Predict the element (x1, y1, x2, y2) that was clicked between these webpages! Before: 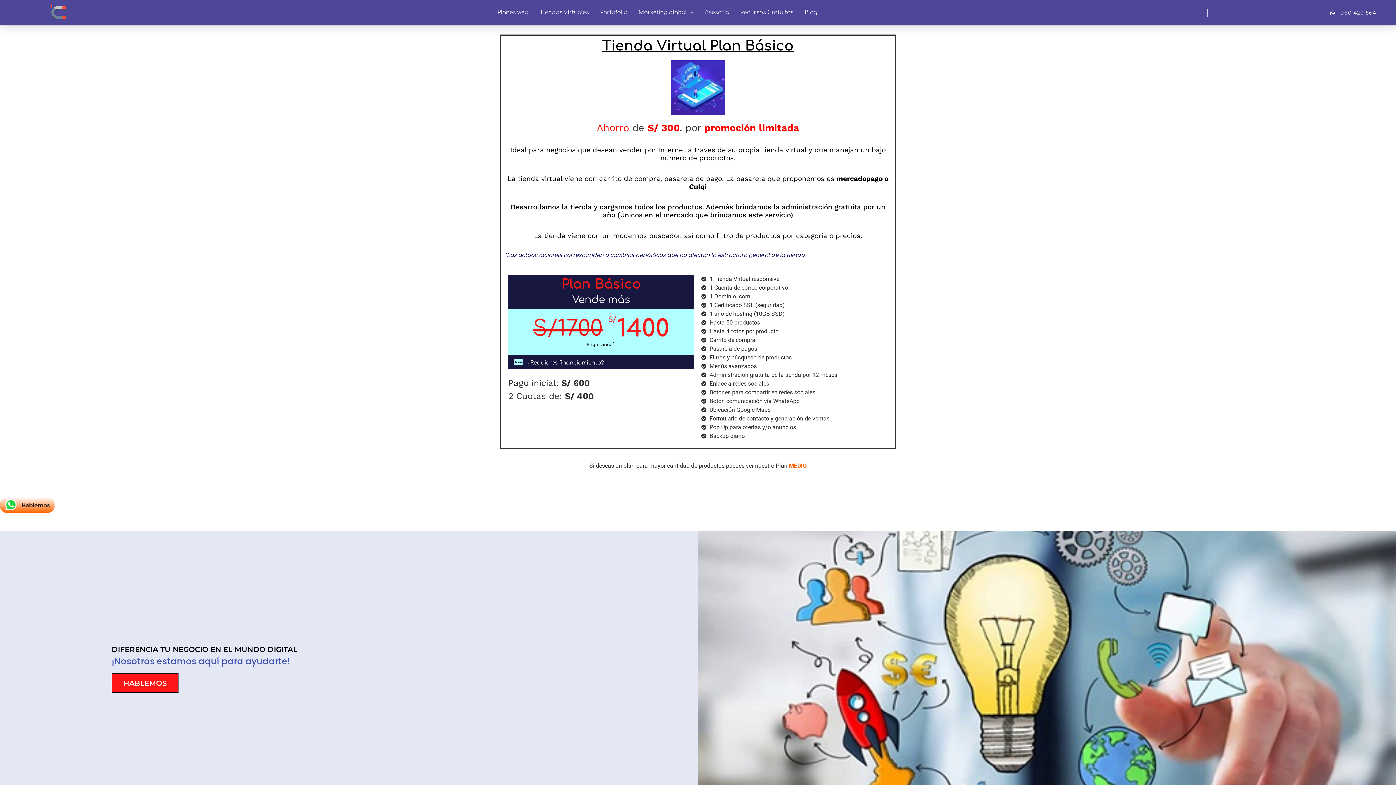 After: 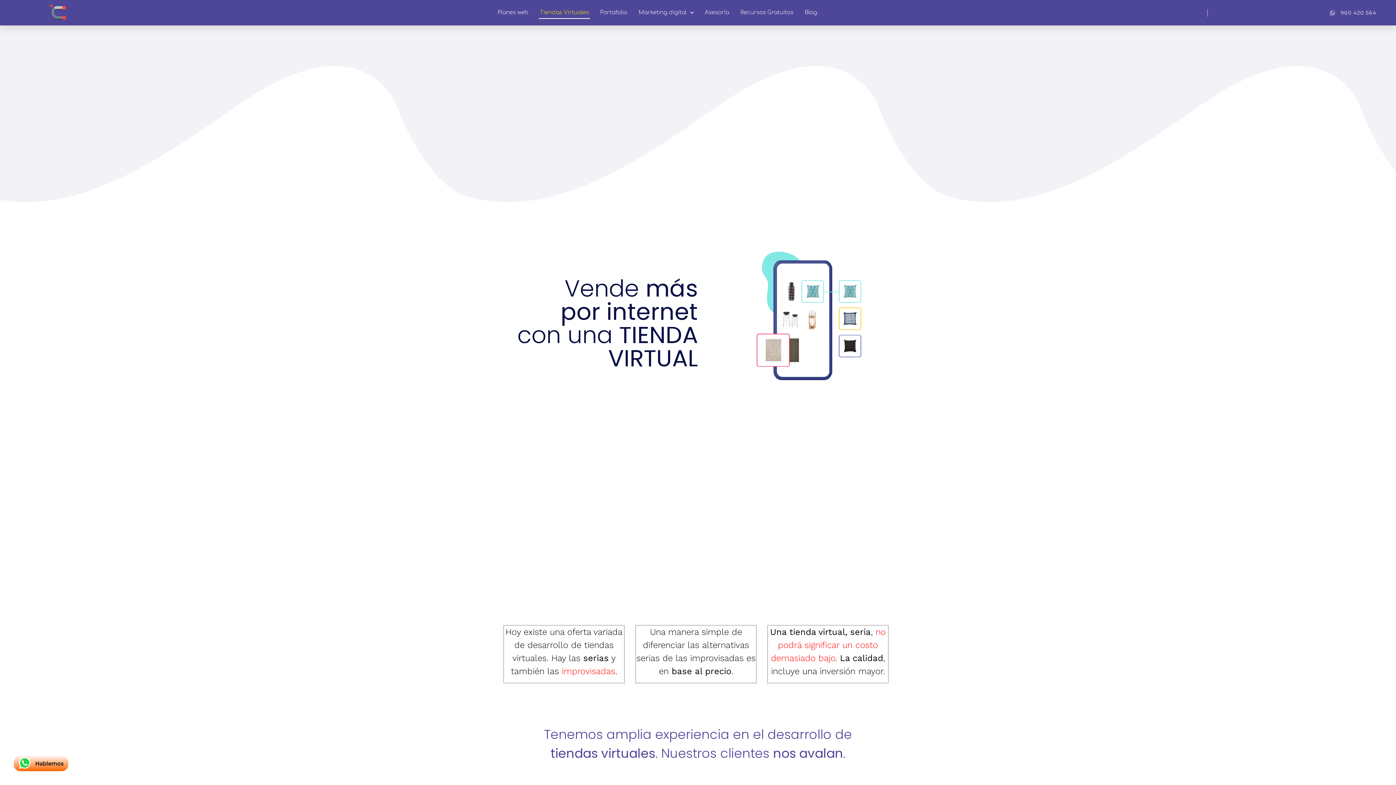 Action: bbox: (538, 6, 590, 18) label: Tiendas Virtuales